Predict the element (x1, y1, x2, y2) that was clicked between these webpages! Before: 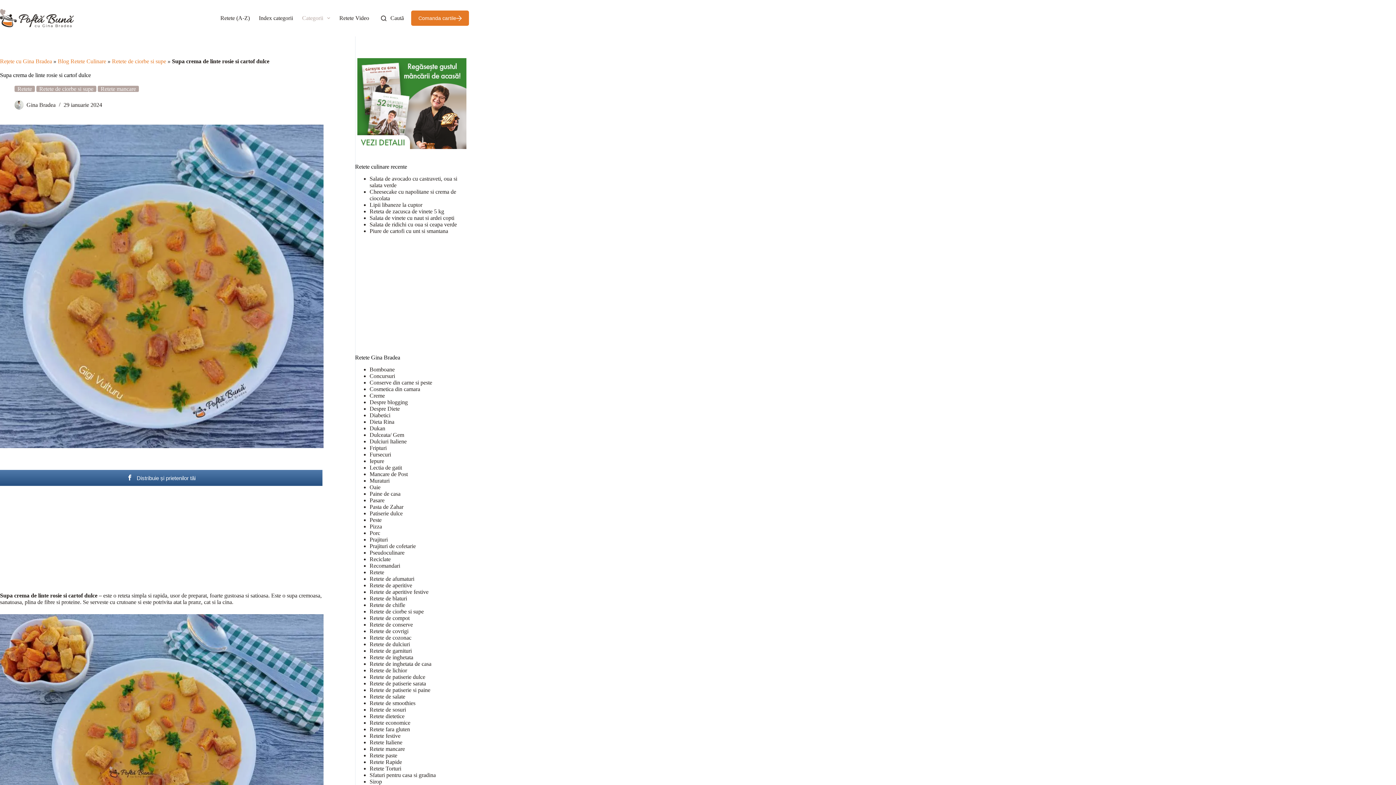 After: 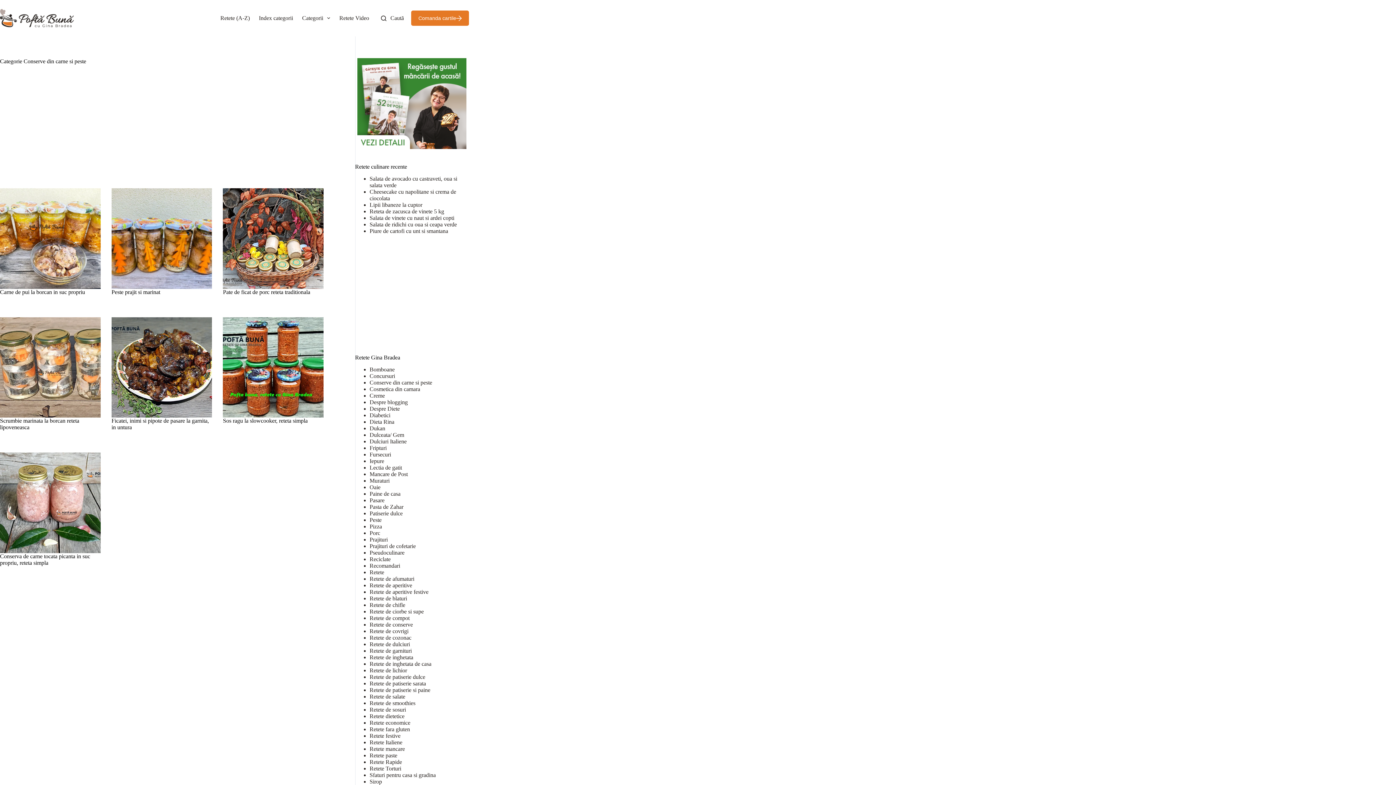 Action: bbox: (369, 379, 432, 385) label: Conserve din carne si peste